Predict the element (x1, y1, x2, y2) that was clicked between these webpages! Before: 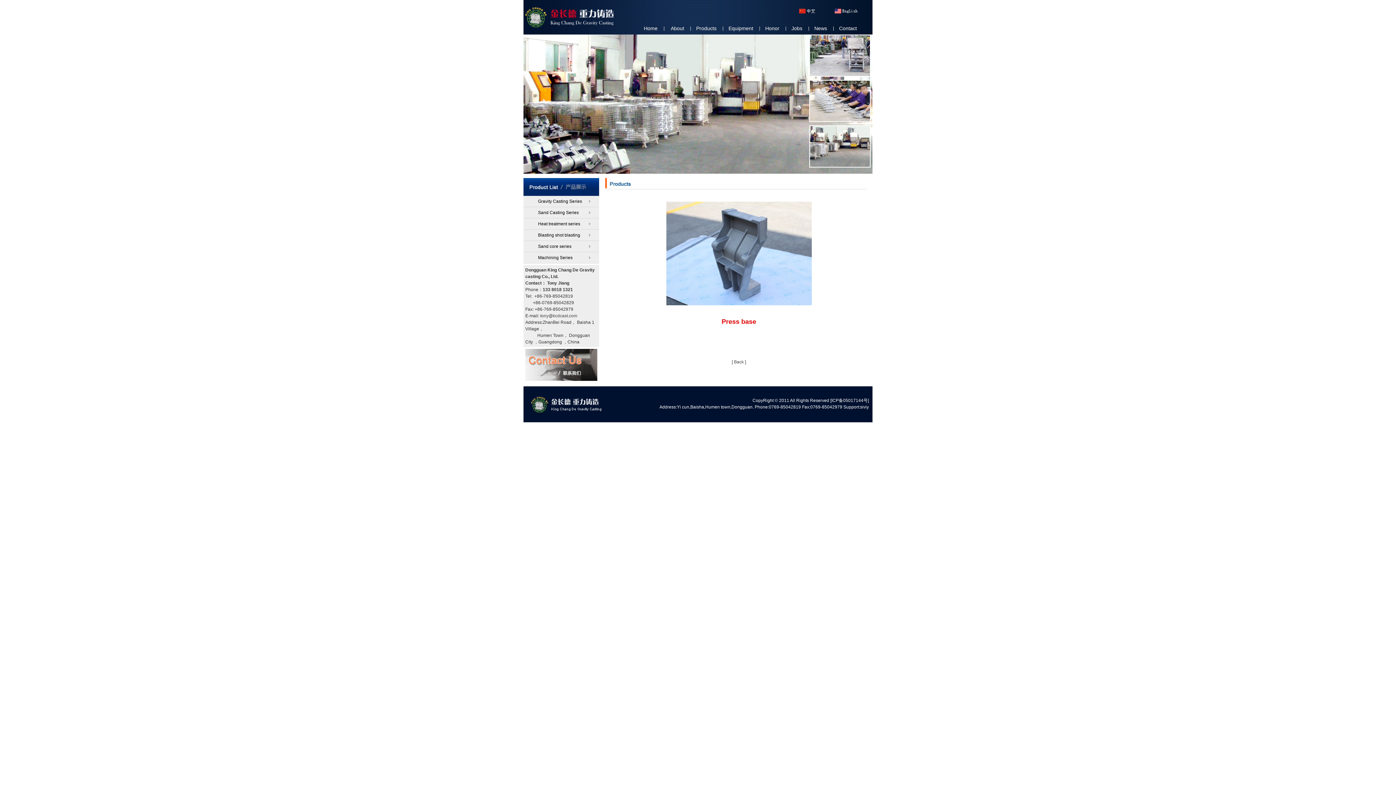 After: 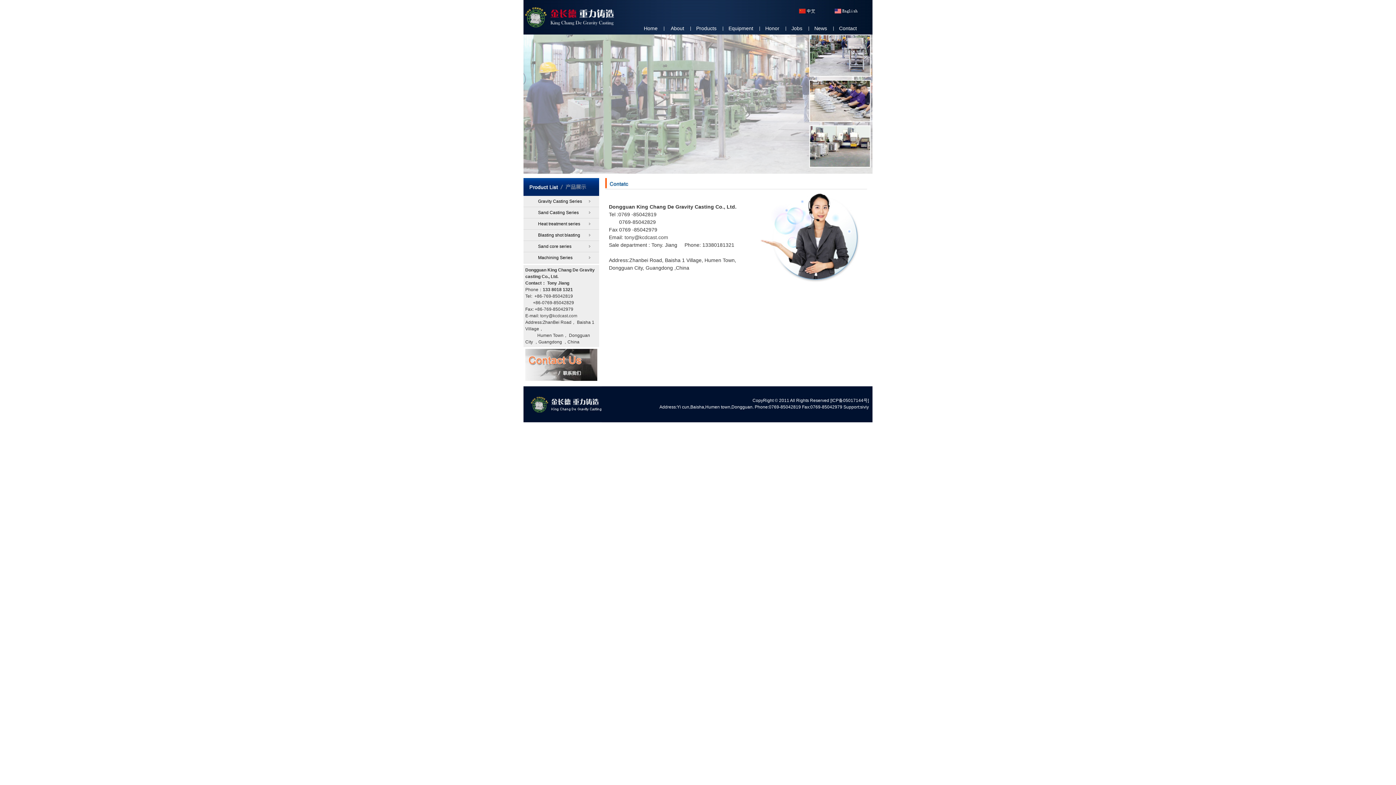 Action: bbox: (839, 25, 857, 31) label: Contact